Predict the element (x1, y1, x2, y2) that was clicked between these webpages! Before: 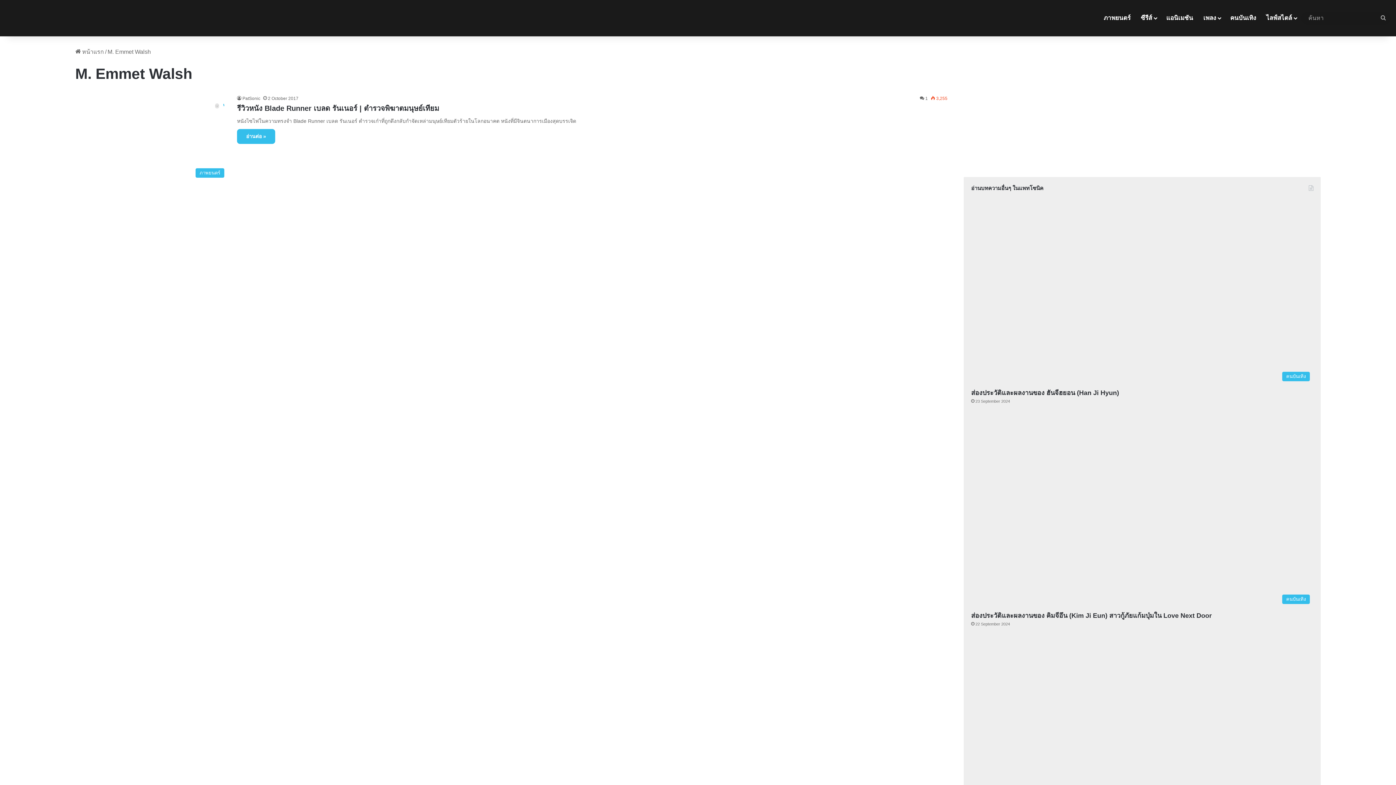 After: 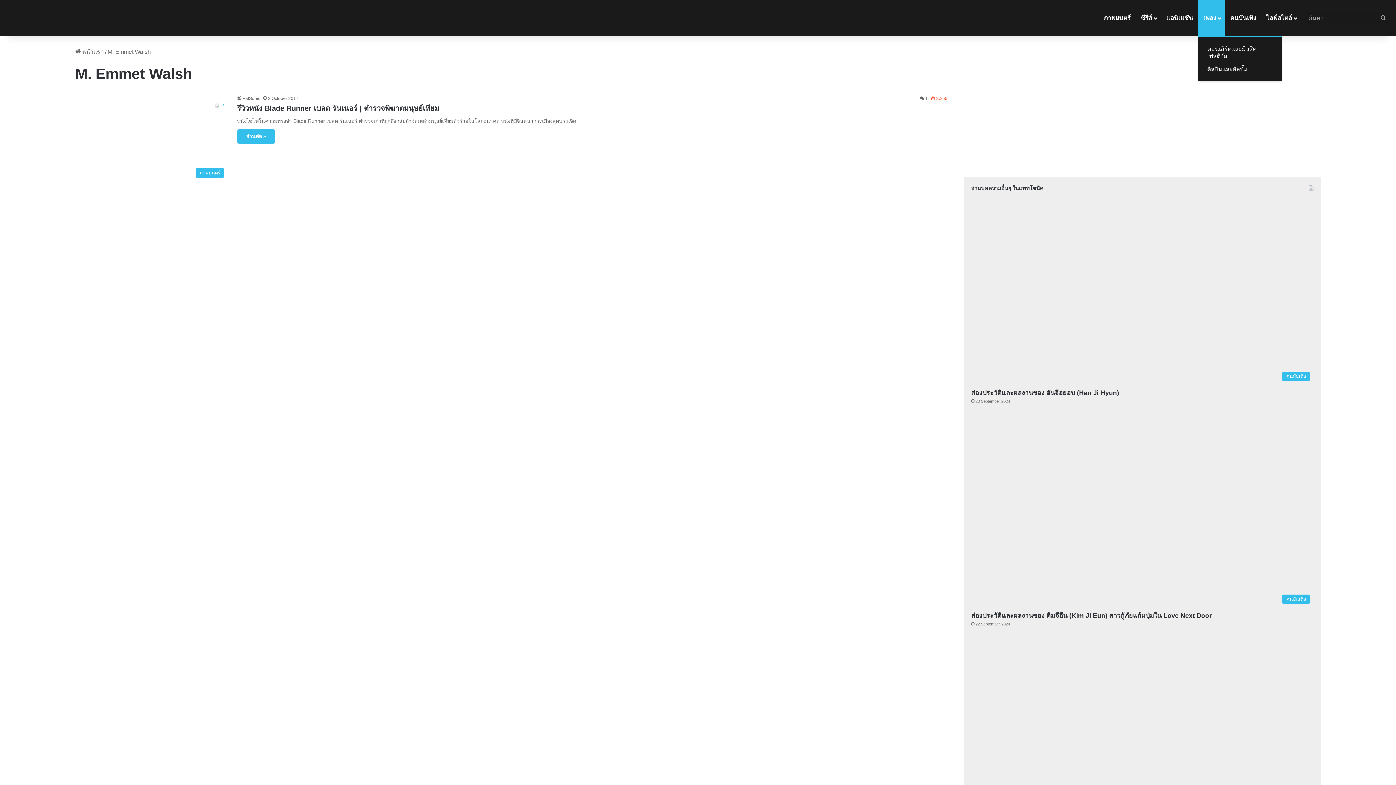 Action: label: เพลง bbox: (1198, 0, 1225, 36)